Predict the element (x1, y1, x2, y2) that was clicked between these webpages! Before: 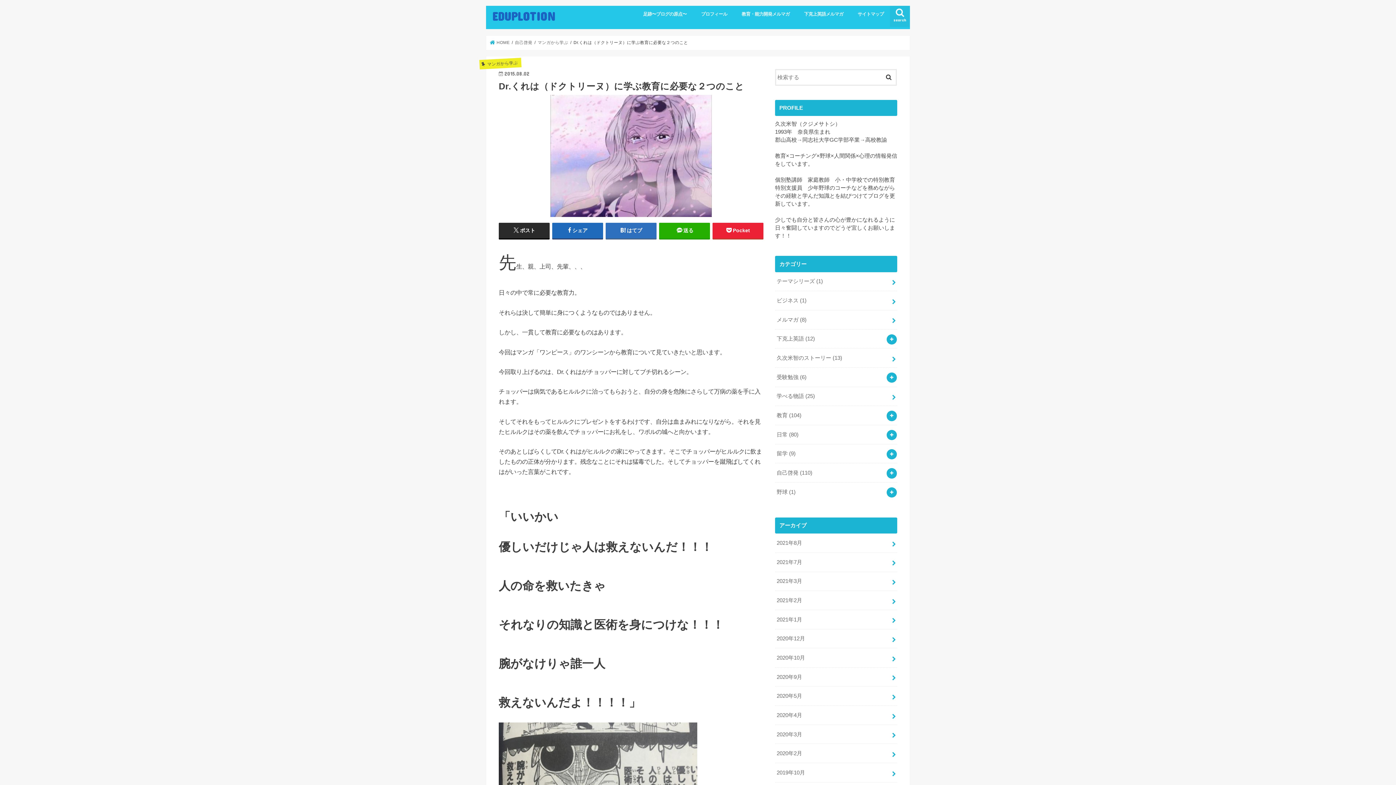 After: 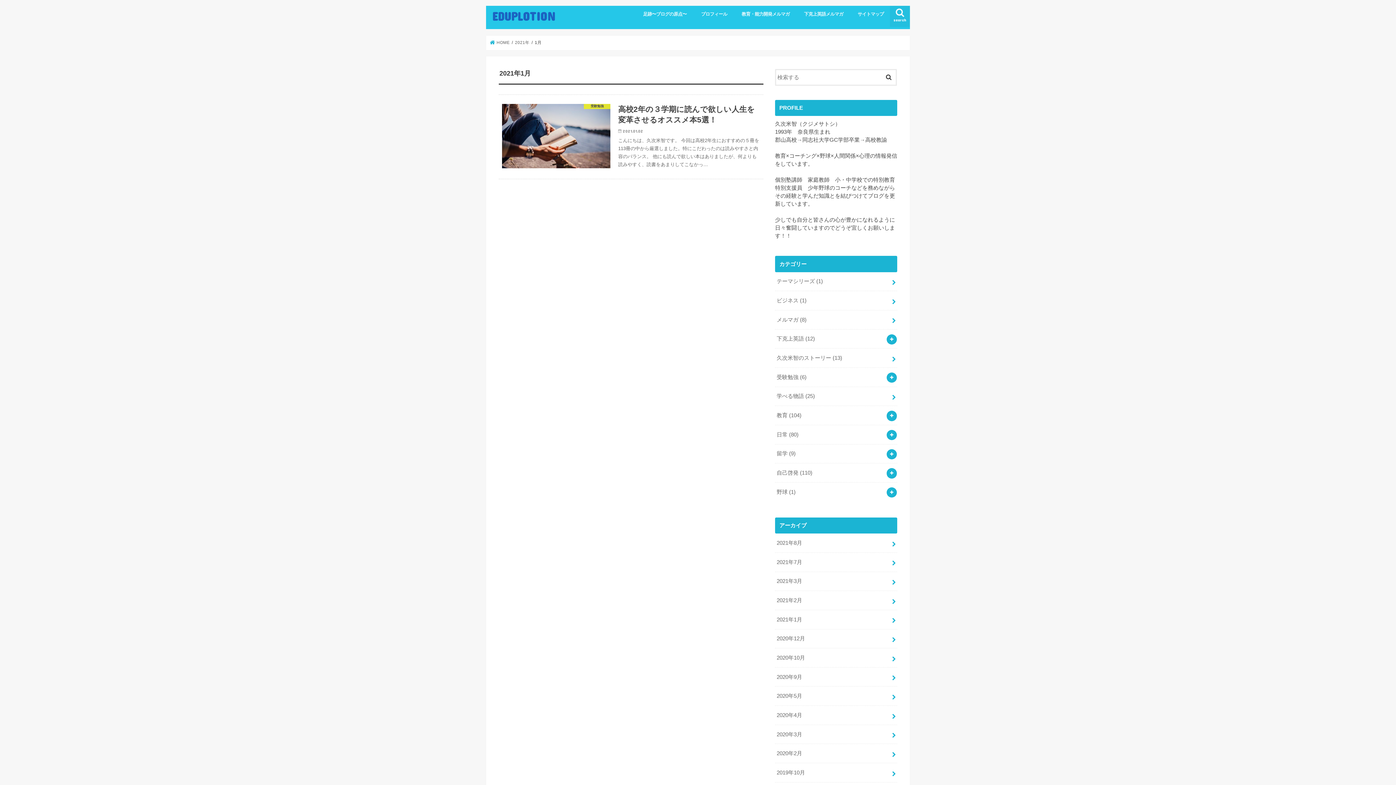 Action: bbox: (775, 610, 897, 629) label: 2021年1月